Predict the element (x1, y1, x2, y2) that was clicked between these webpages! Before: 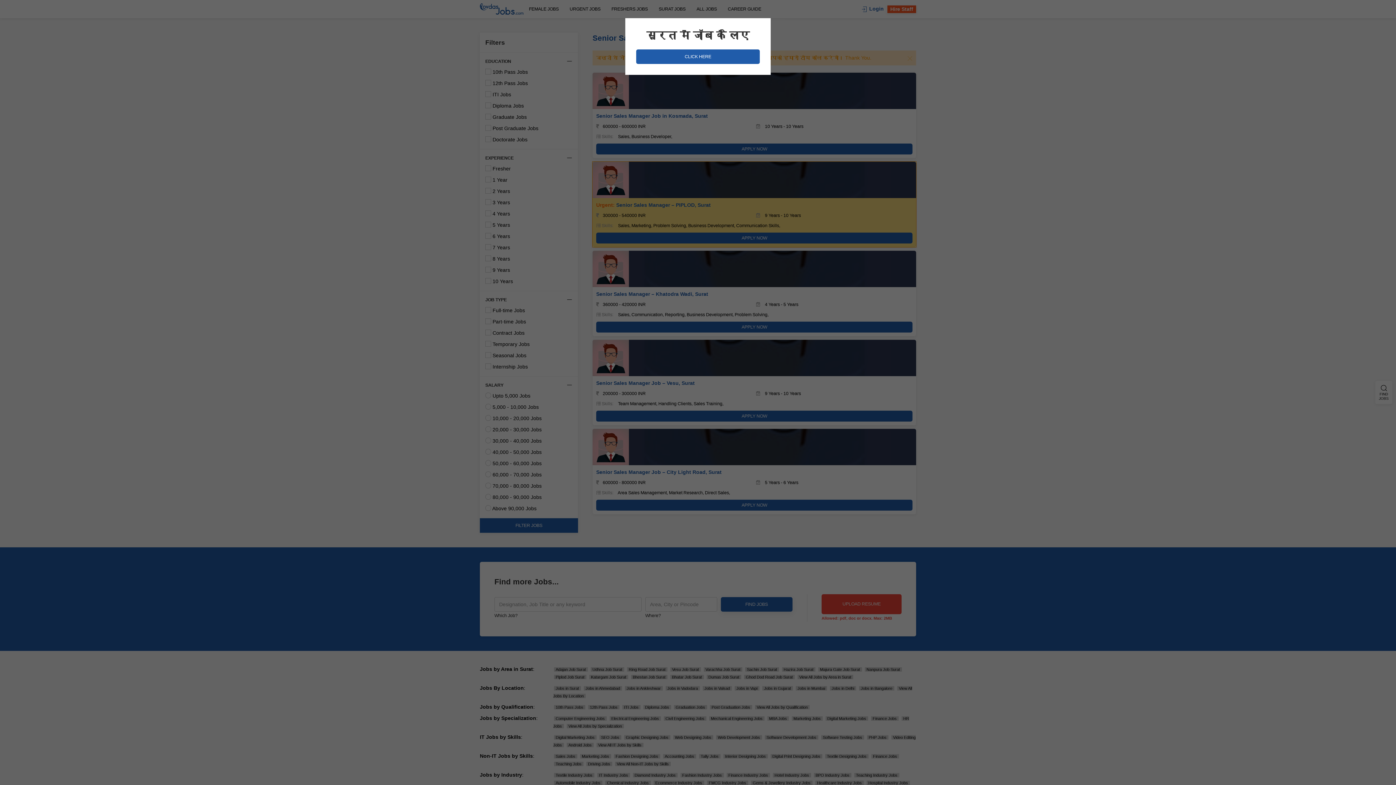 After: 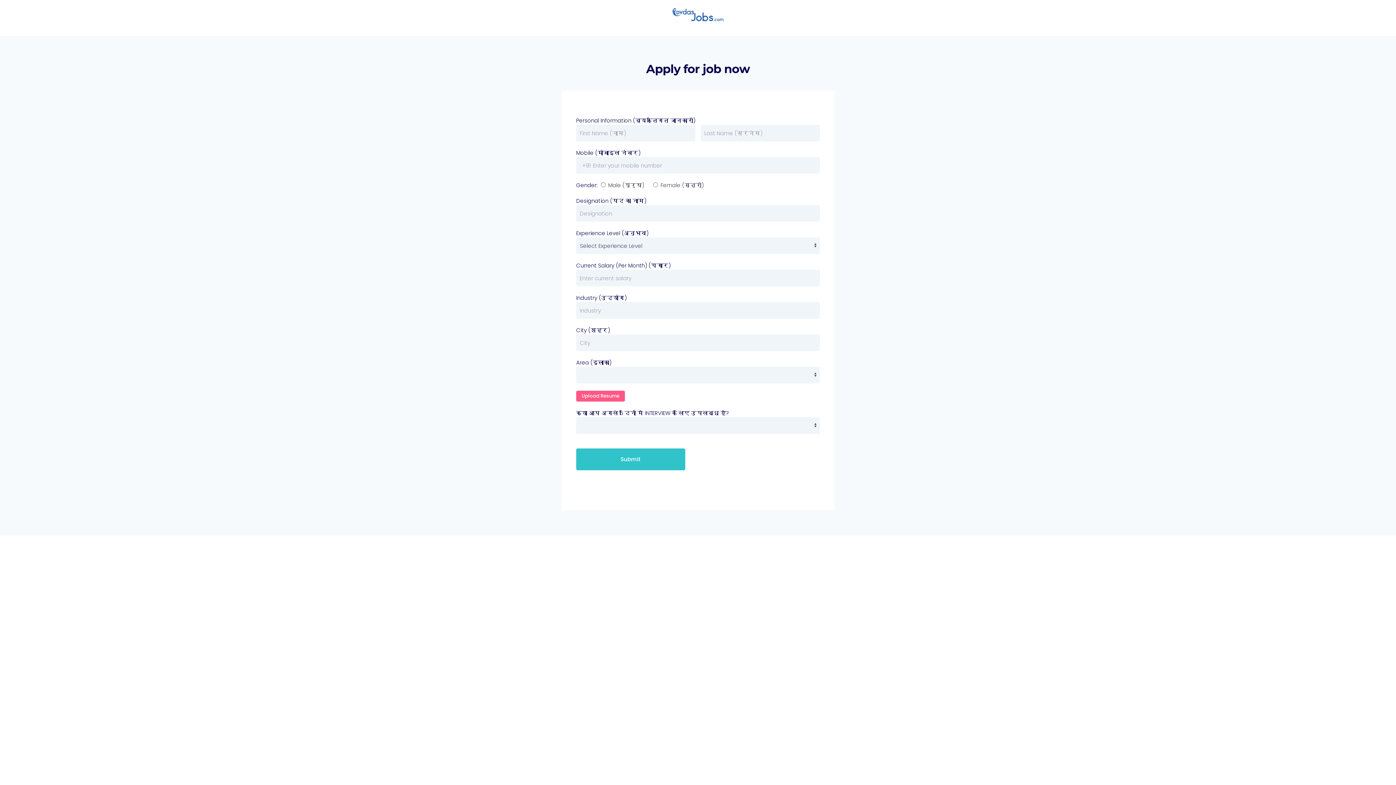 Action: bbox: (636, 49, 760, 64) label: CLICK HERE